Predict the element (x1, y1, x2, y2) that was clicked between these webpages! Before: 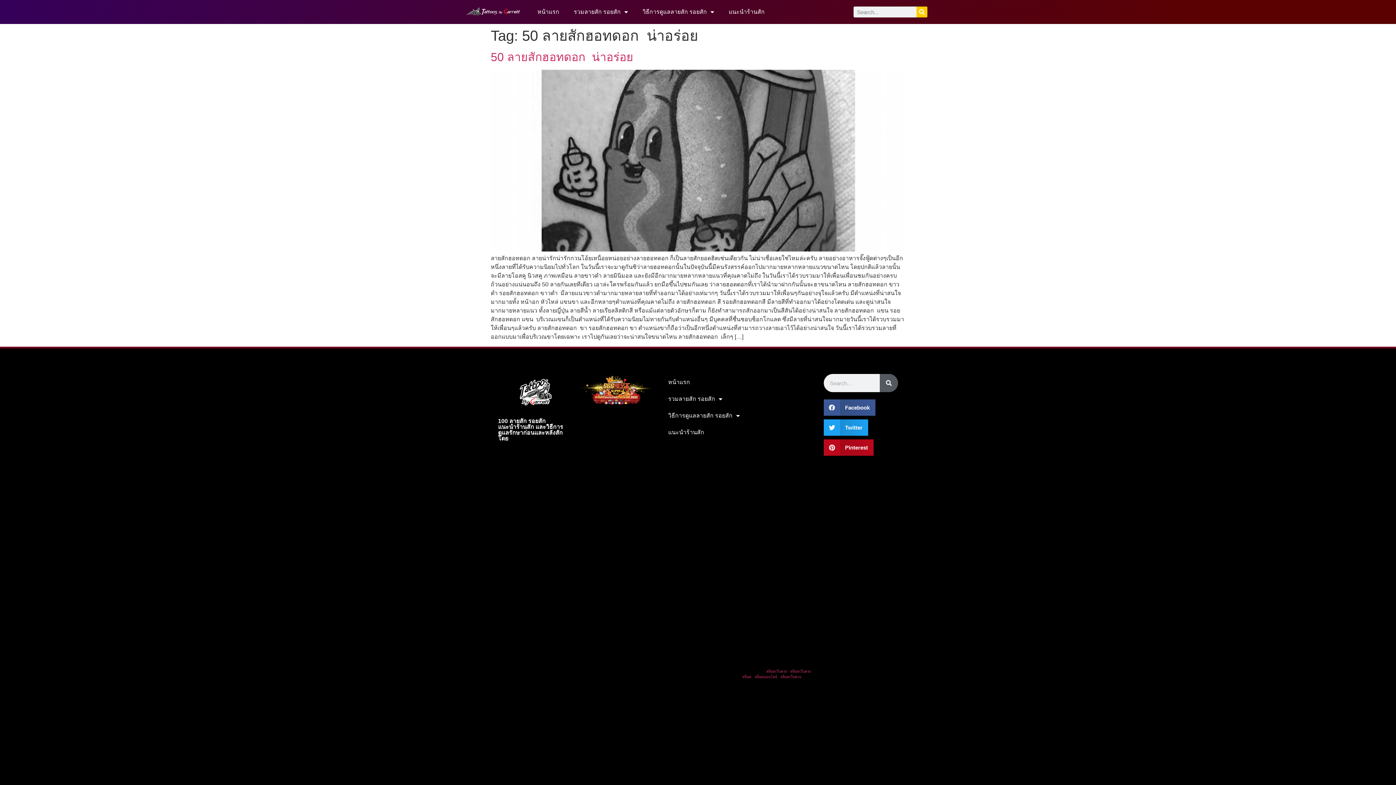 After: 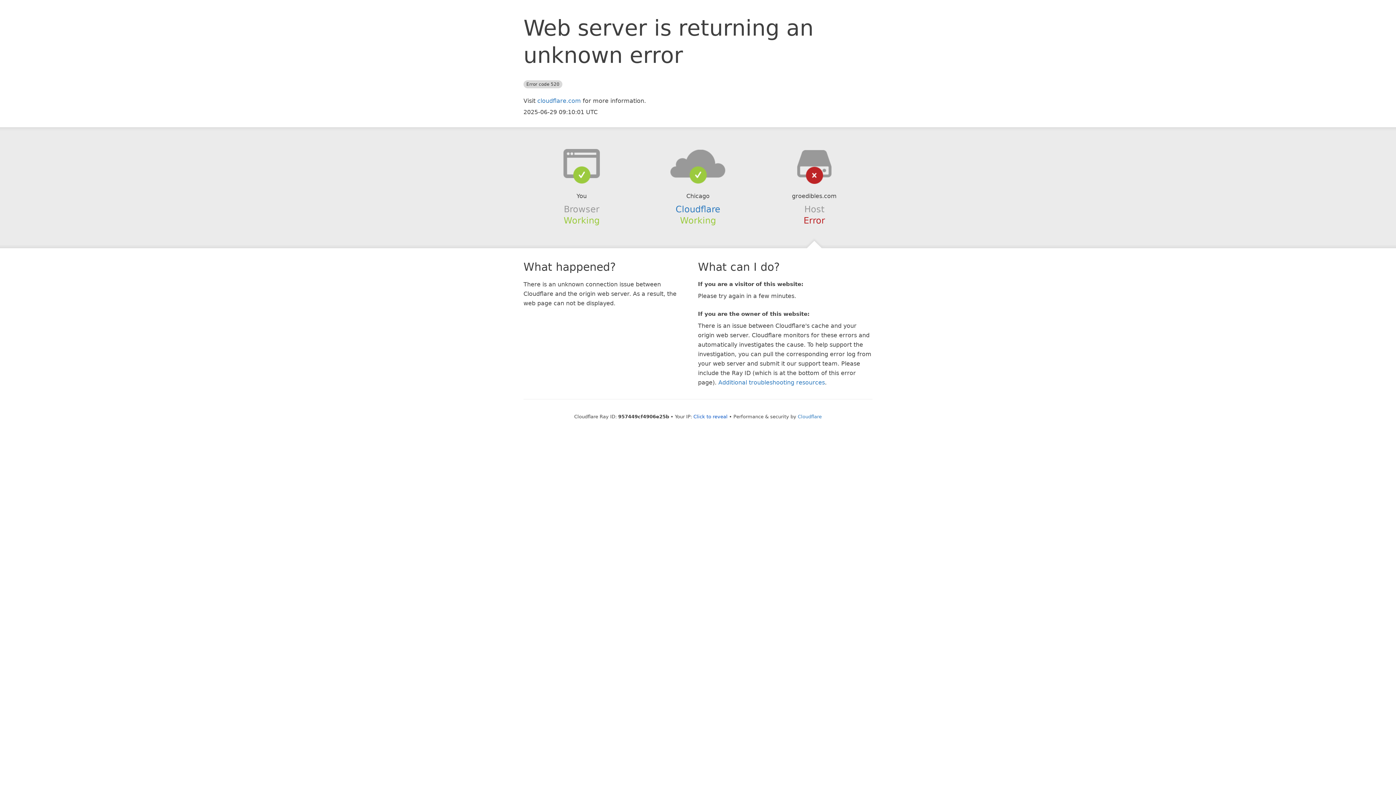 Action: label: สล็อตเว็บตรง bbox: (742, 766, 763, 770)